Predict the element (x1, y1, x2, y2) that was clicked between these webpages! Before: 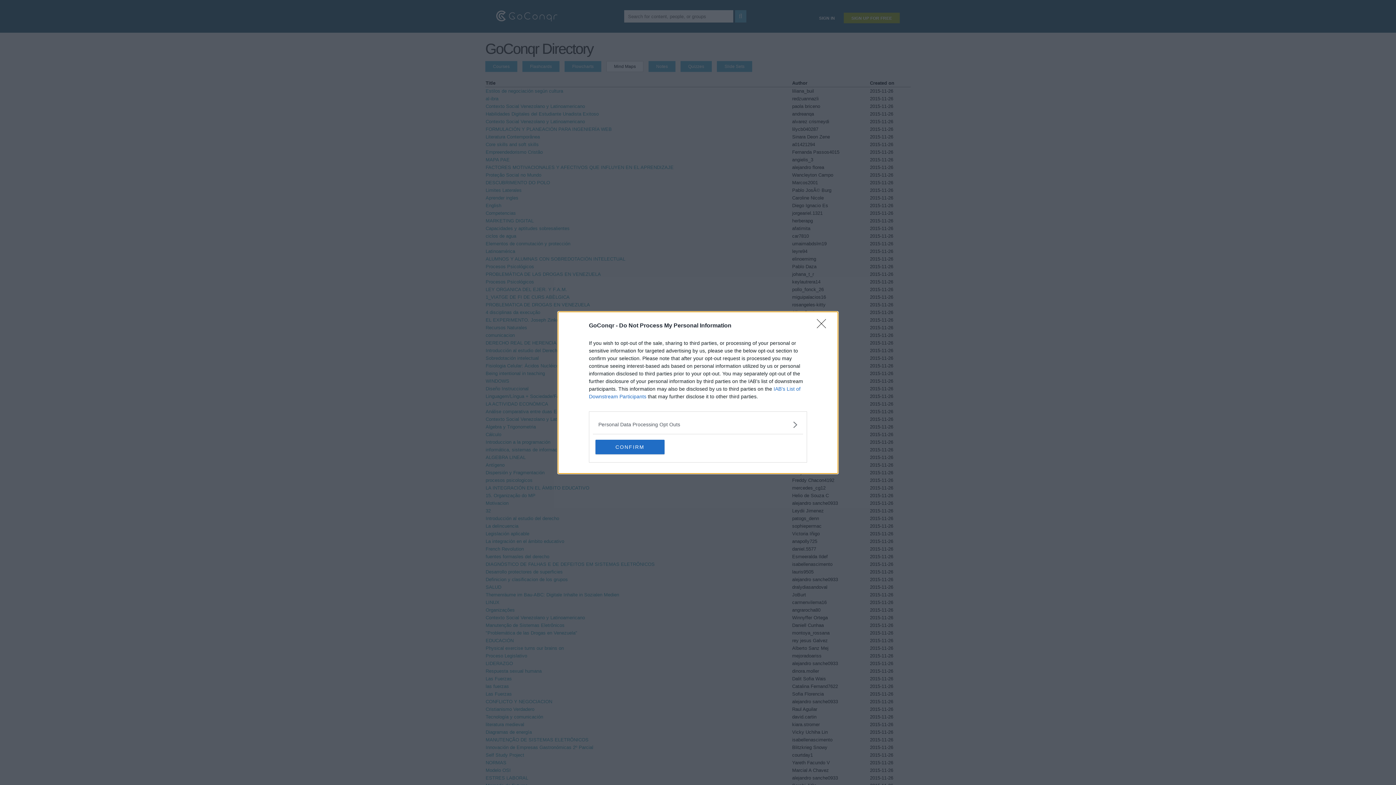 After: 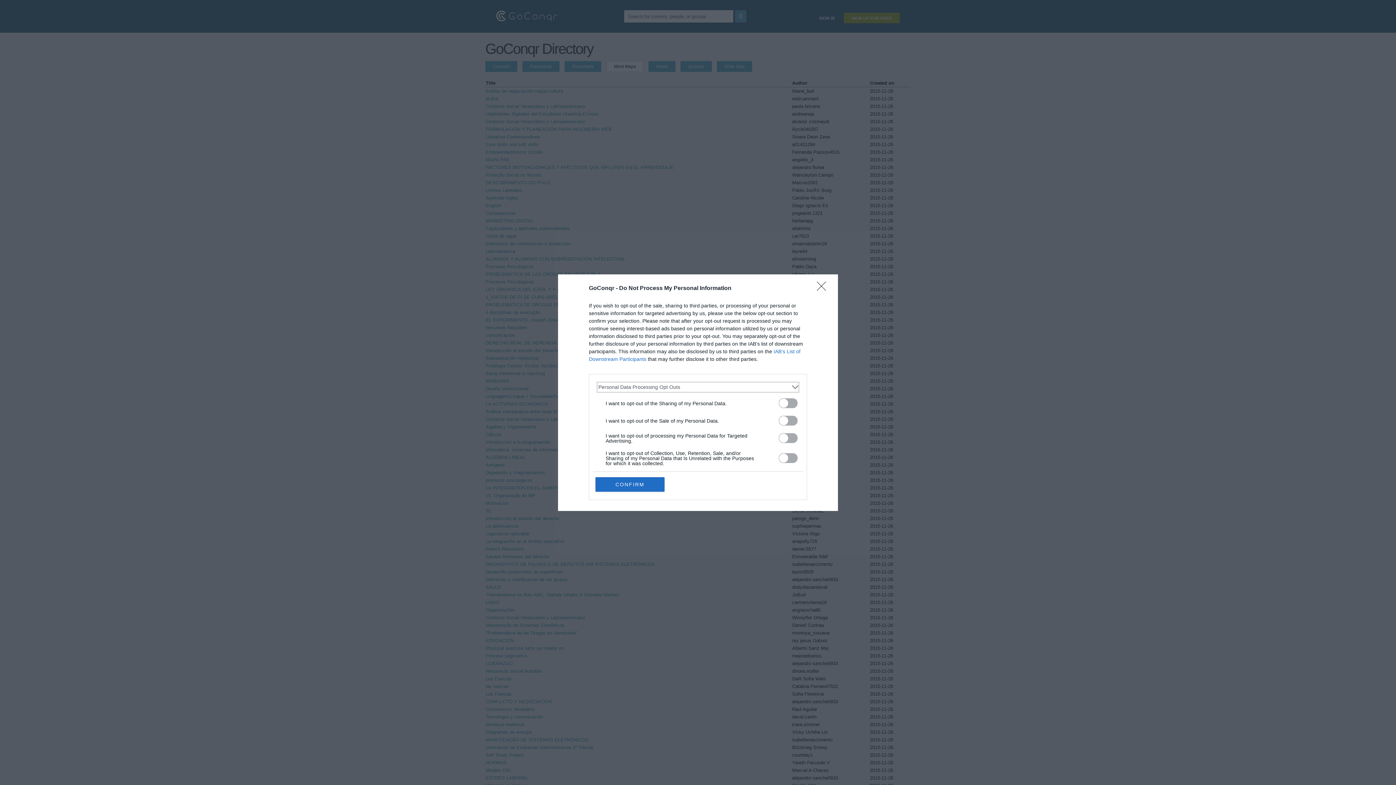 Action: bbox: (598, 420, 797, 428) label: Opt-Outs